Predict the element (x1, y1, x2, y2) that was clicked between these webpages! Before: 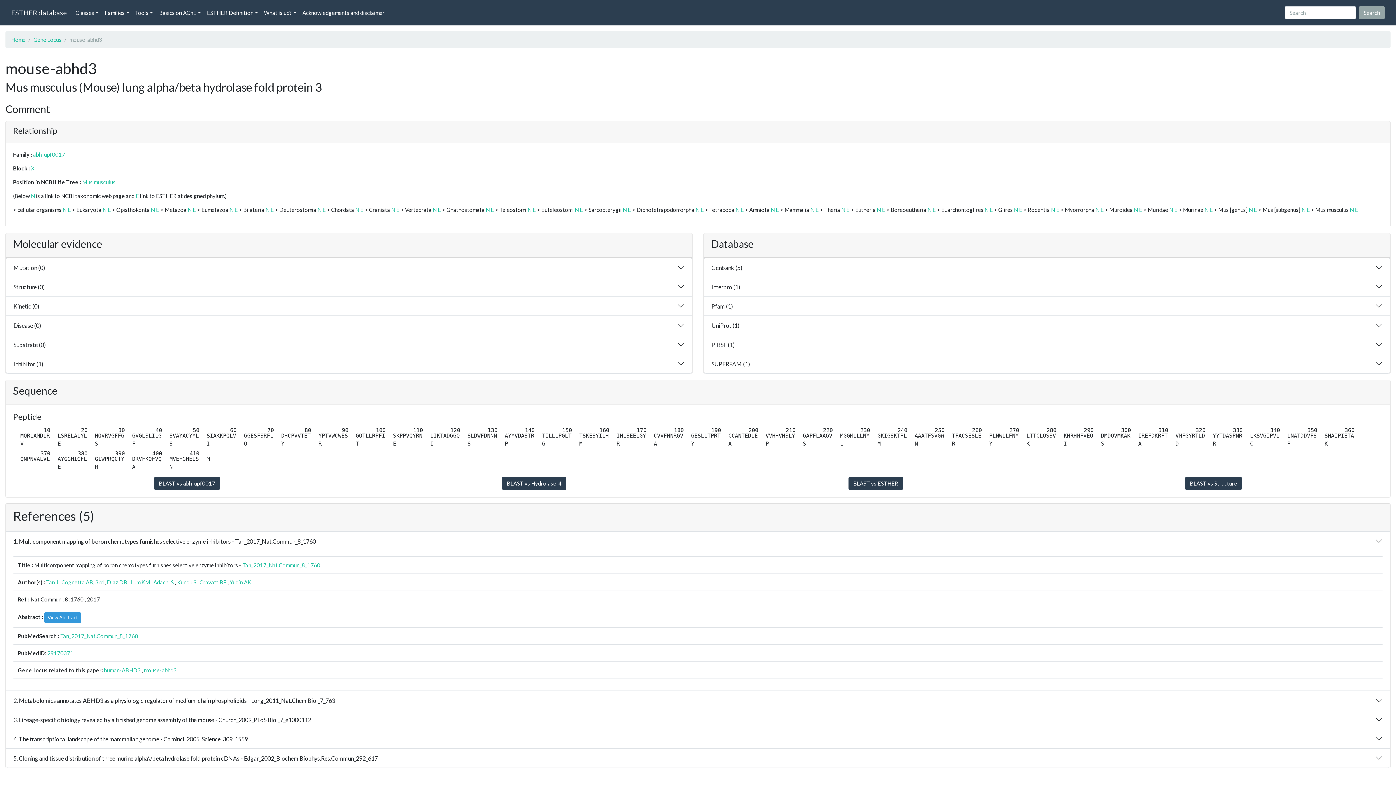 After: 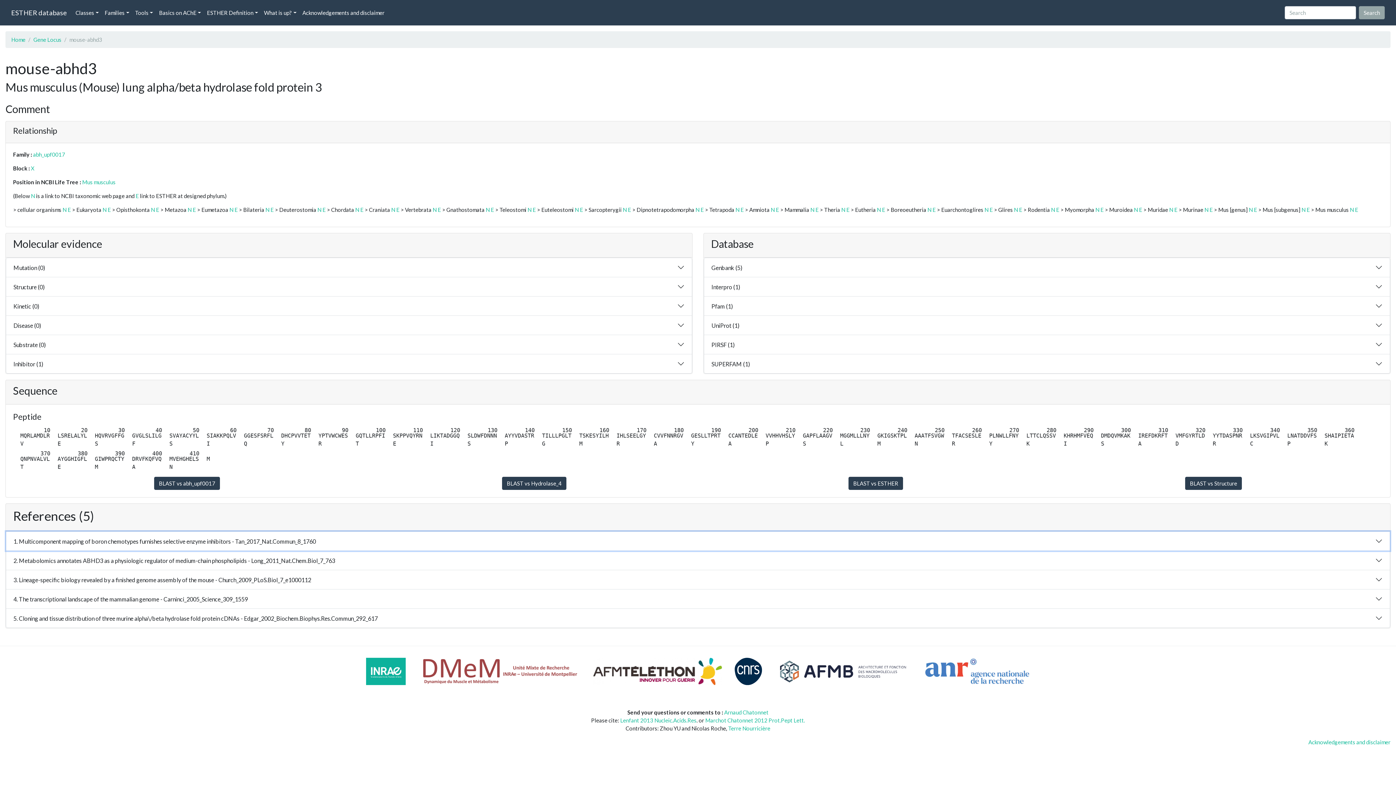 Action: bbox: (6, 532, 1390, 551) label: 1. Multicomponent mapping of boron chemotypes furnishes selective enzyme inhibitors - Tan_2017_Nat.Commun_8_1760